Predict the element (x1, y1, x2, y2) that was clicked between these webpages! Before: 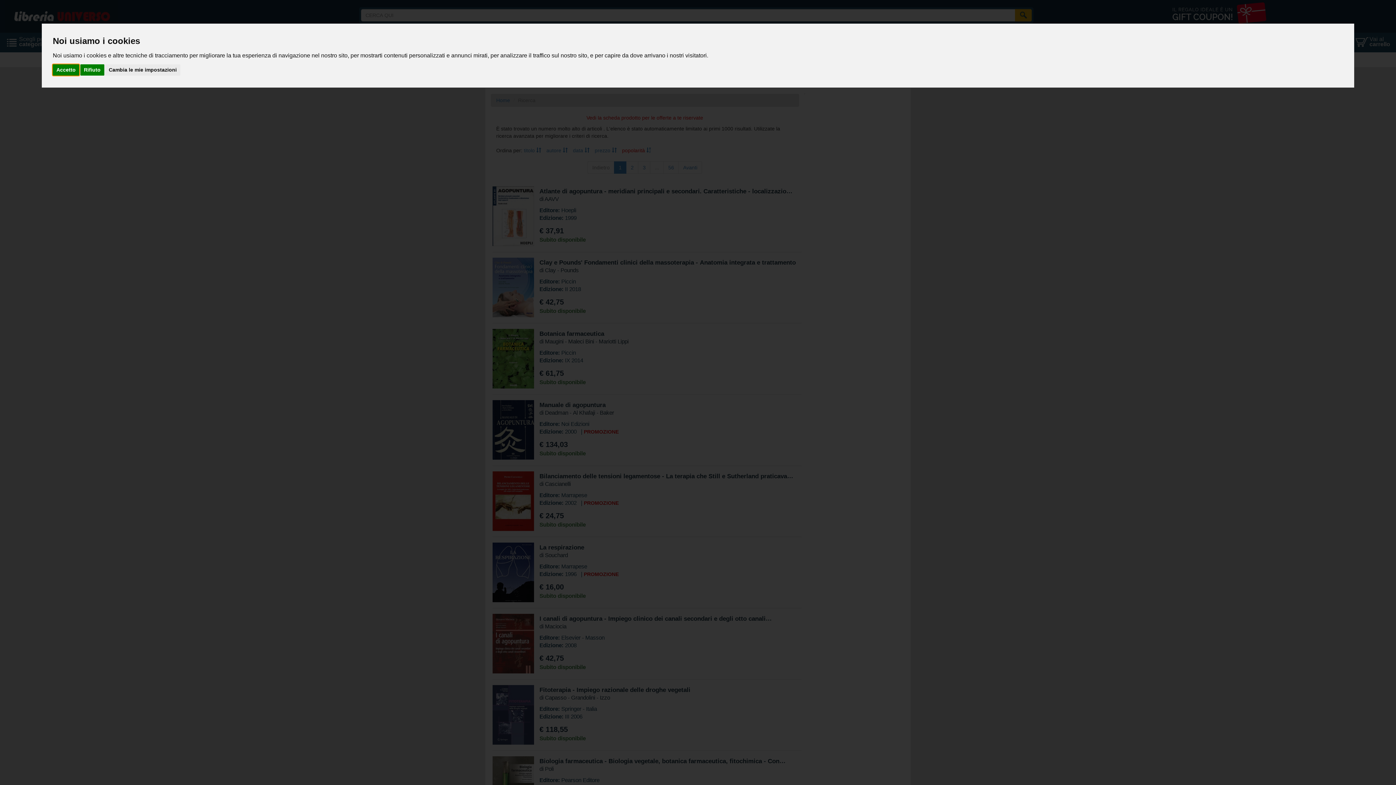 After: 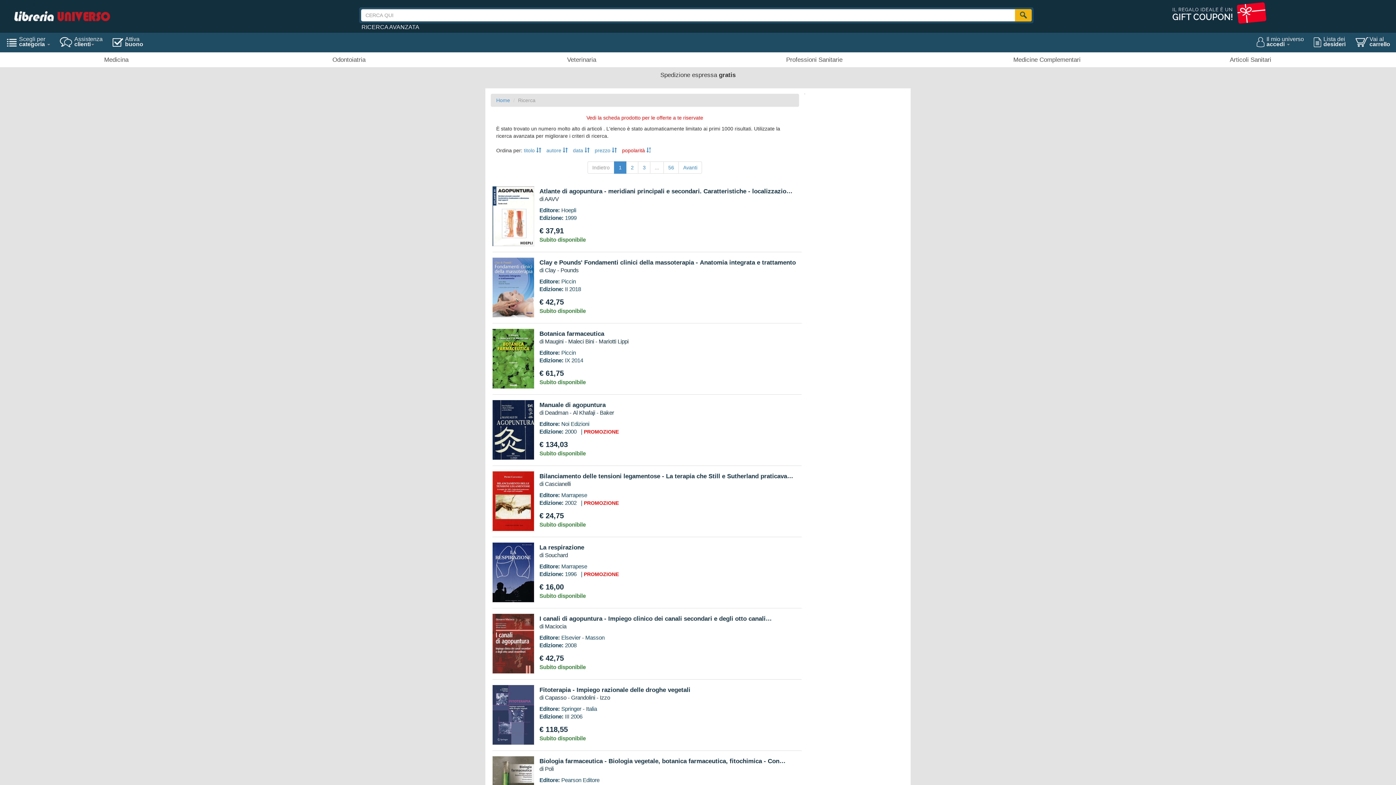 Action: label: Accetto bbox: (52, 64, 79, 75)